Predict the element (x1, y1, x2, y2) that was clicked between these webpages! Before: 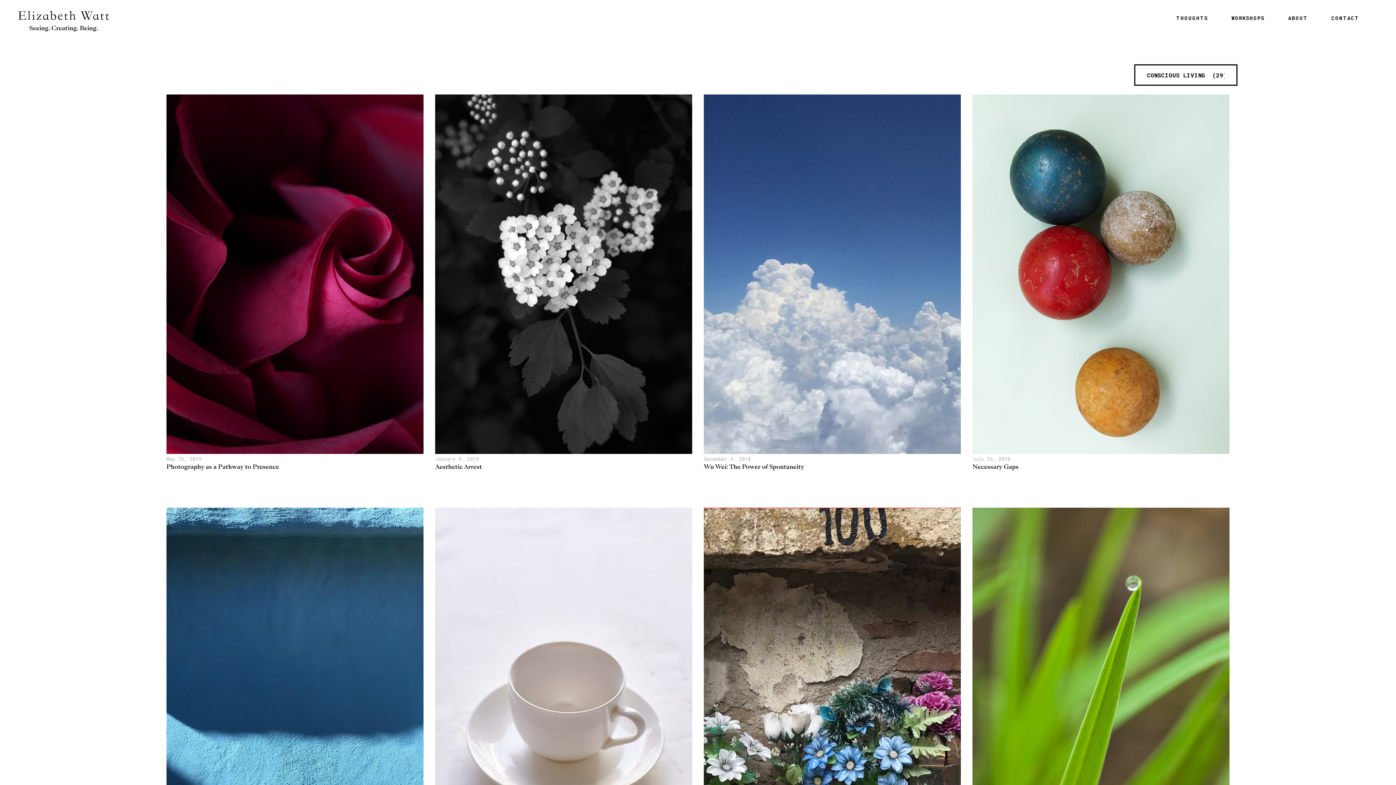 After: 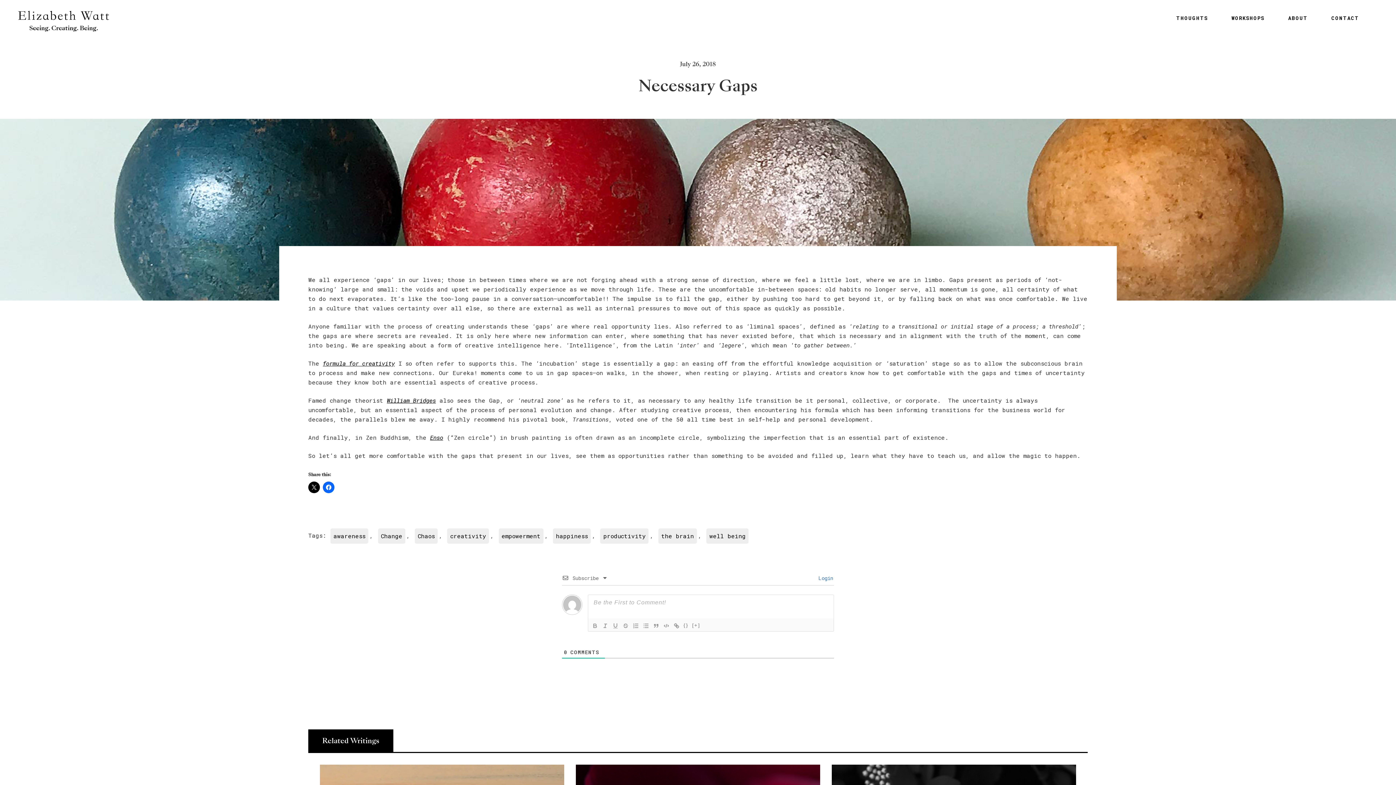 Action: bbox: (972, 269, 1229, 277)